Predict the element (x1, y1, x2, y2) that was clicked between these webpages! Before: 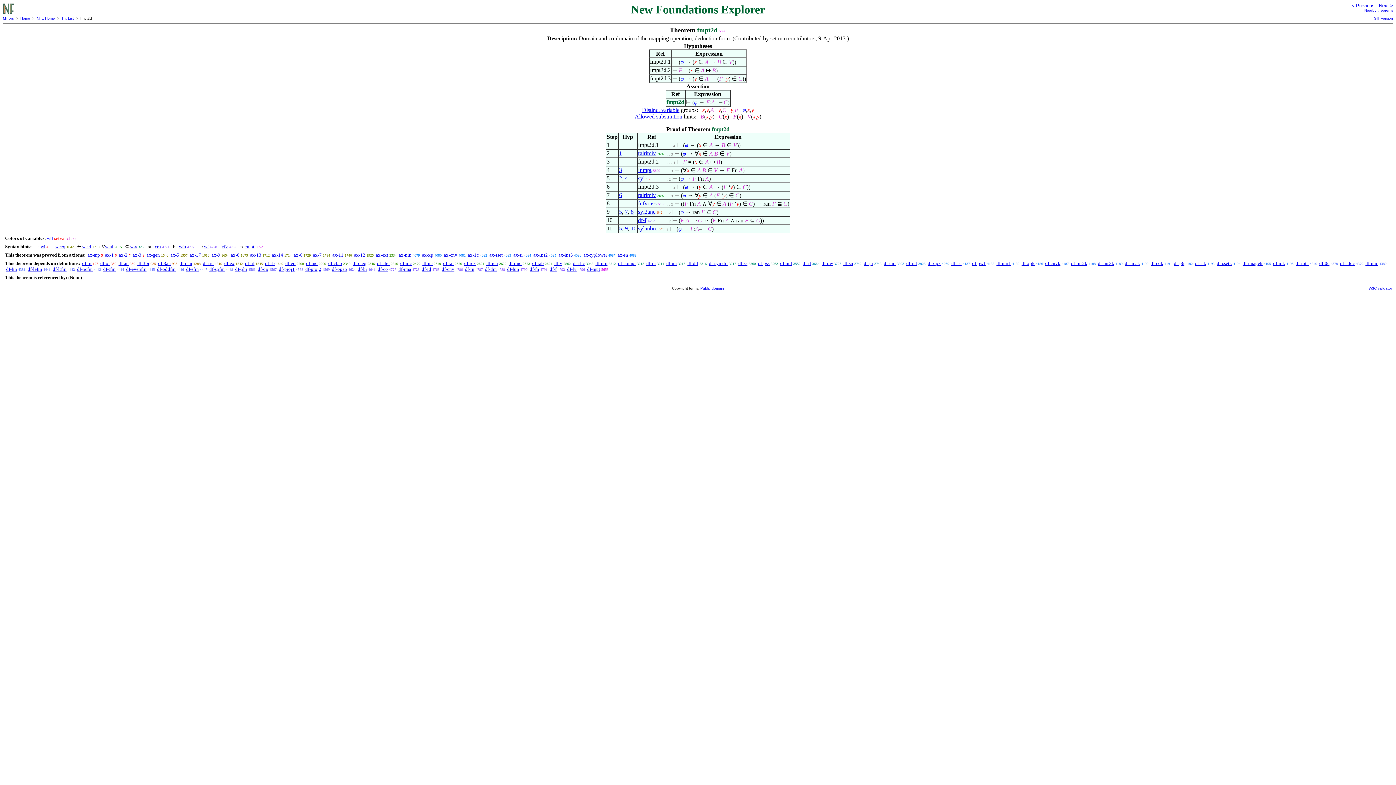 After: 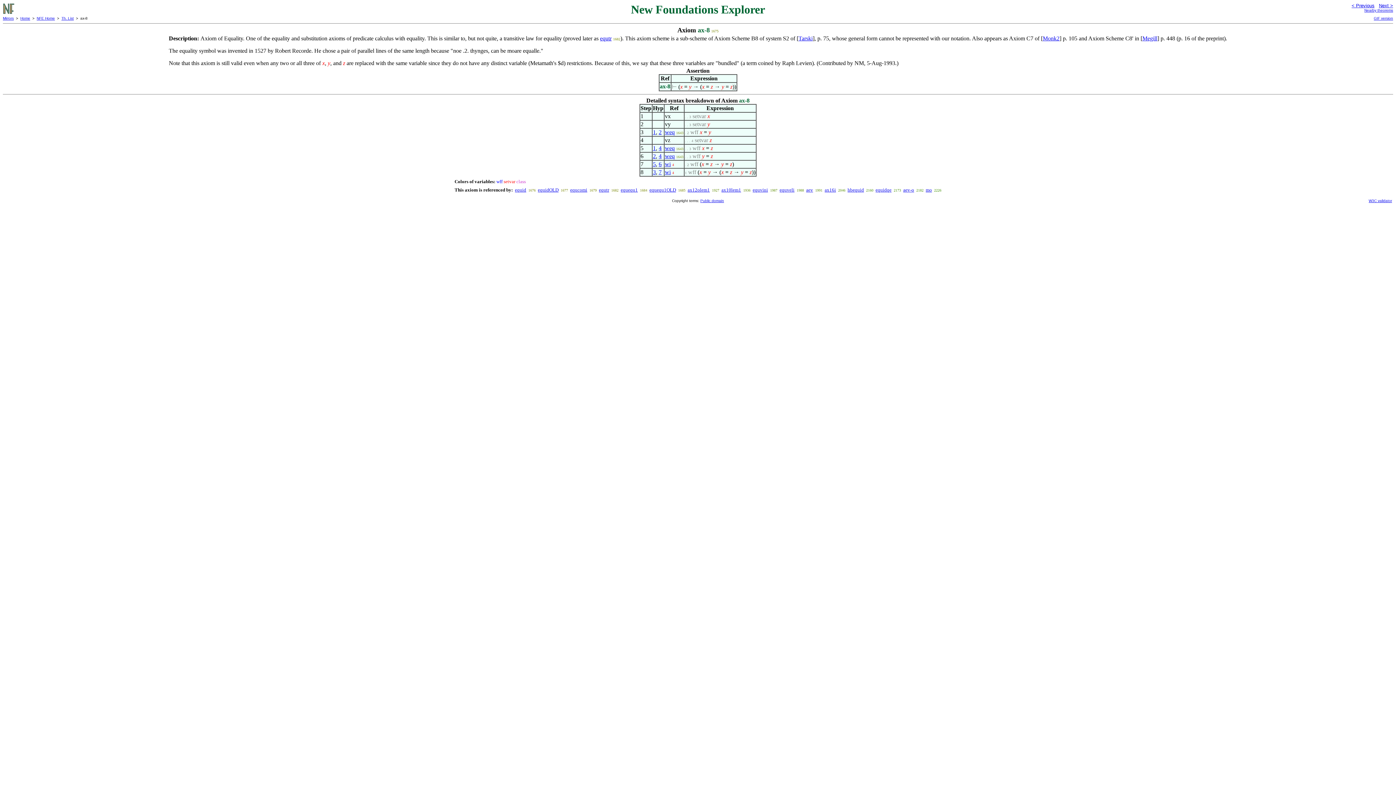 Action: bbox: (230, 252, 239, 257) label: ax-8